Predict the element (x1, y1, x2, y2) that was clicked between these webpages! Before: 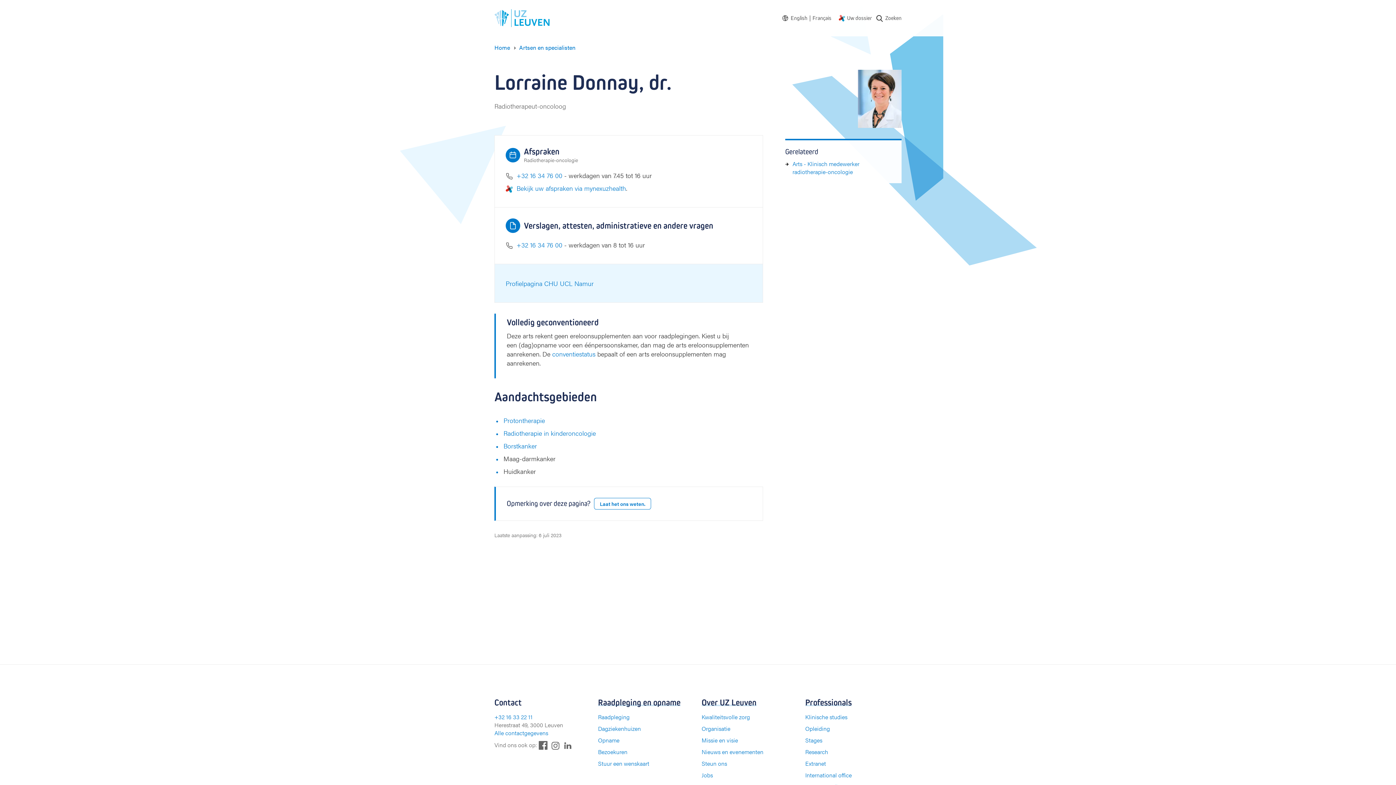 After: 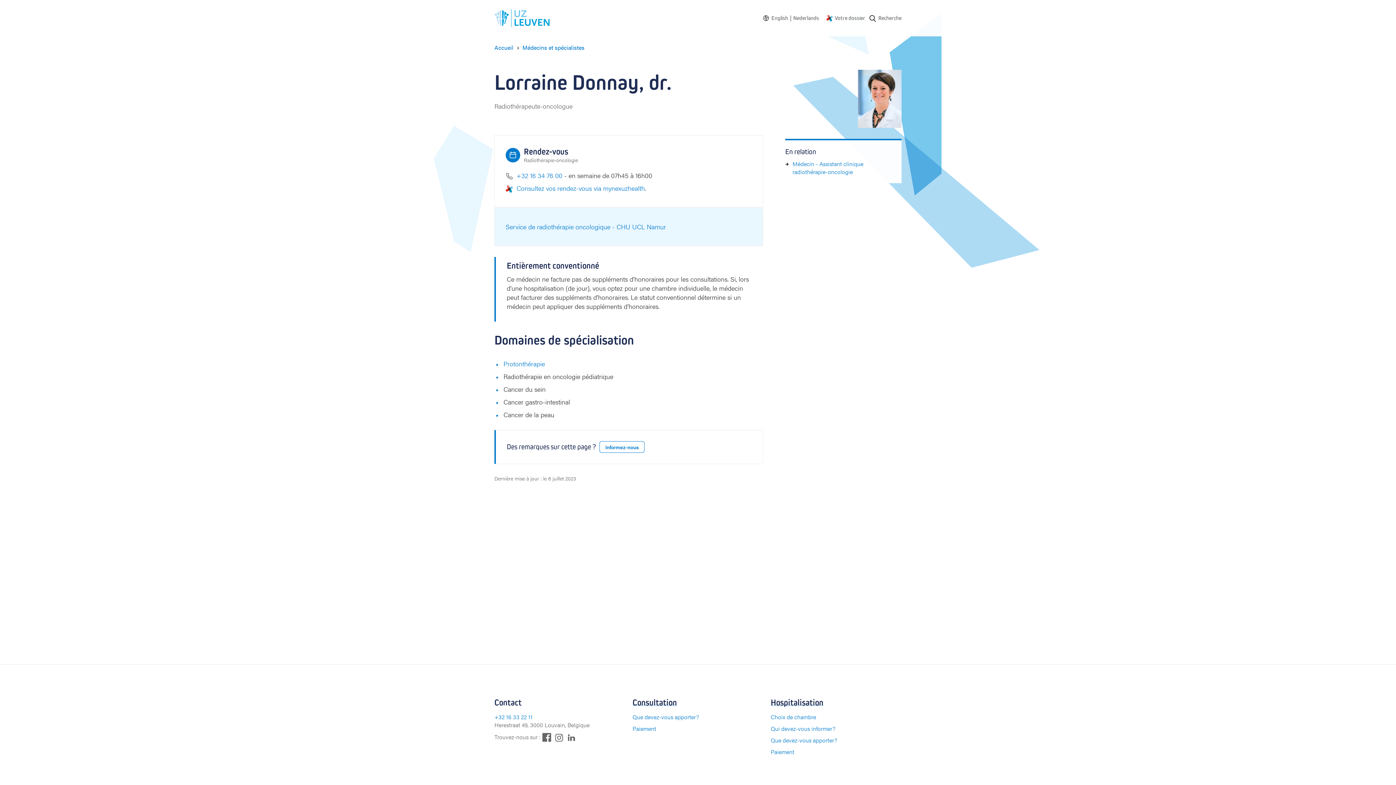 Action: label: Français bbox: (812, 14, 831, 22)